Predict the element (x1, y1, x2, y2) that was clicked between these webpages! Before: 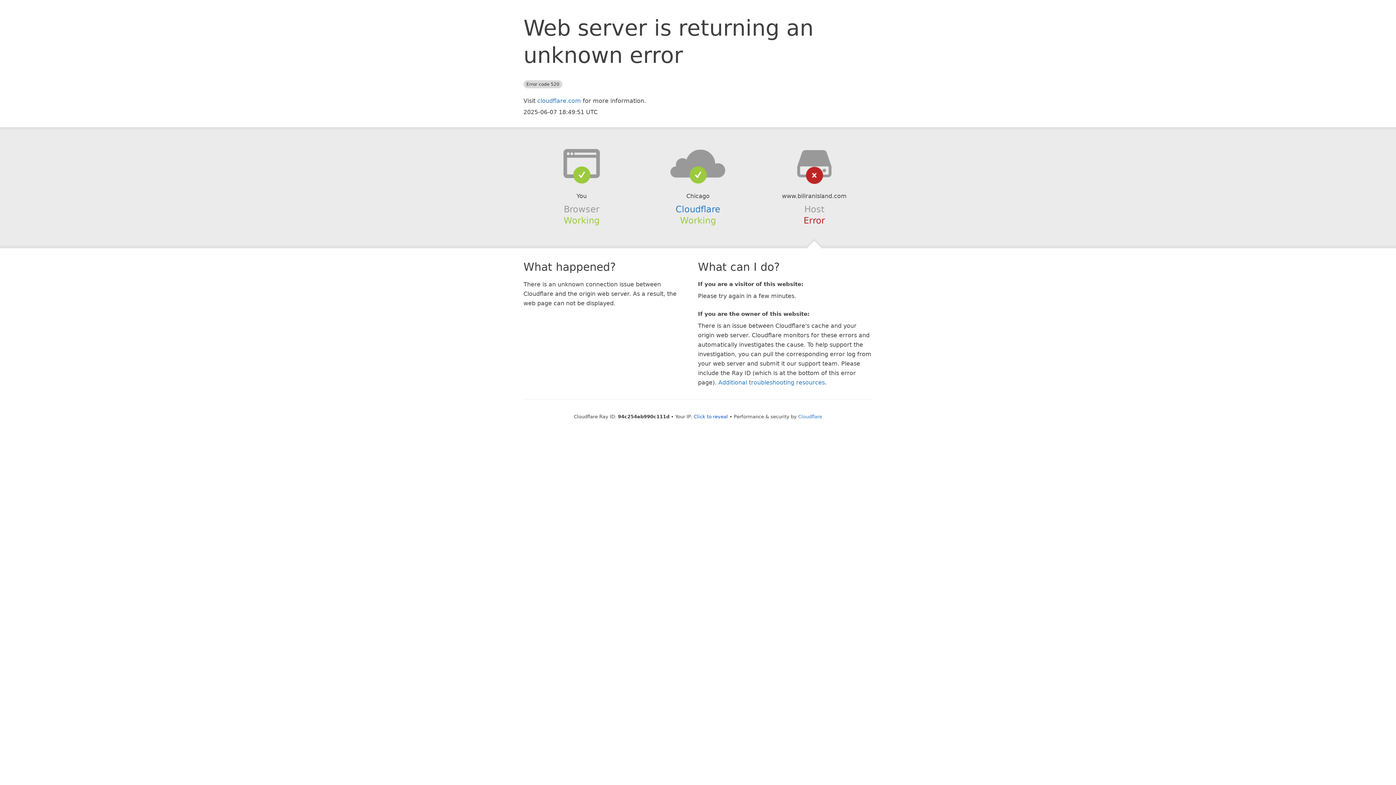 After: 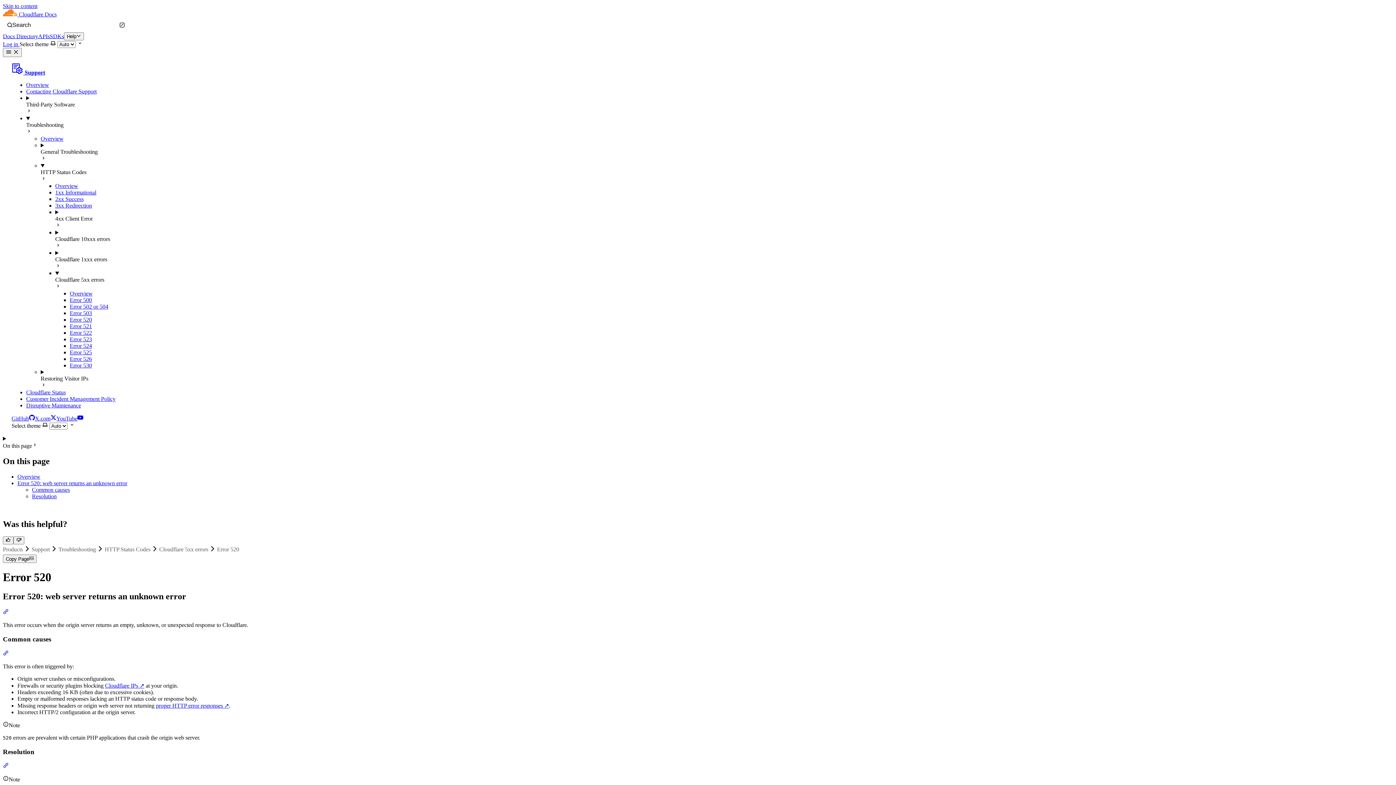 Action: label: Additional troubleshooting resources bbox: (718, 379, 825, 386)